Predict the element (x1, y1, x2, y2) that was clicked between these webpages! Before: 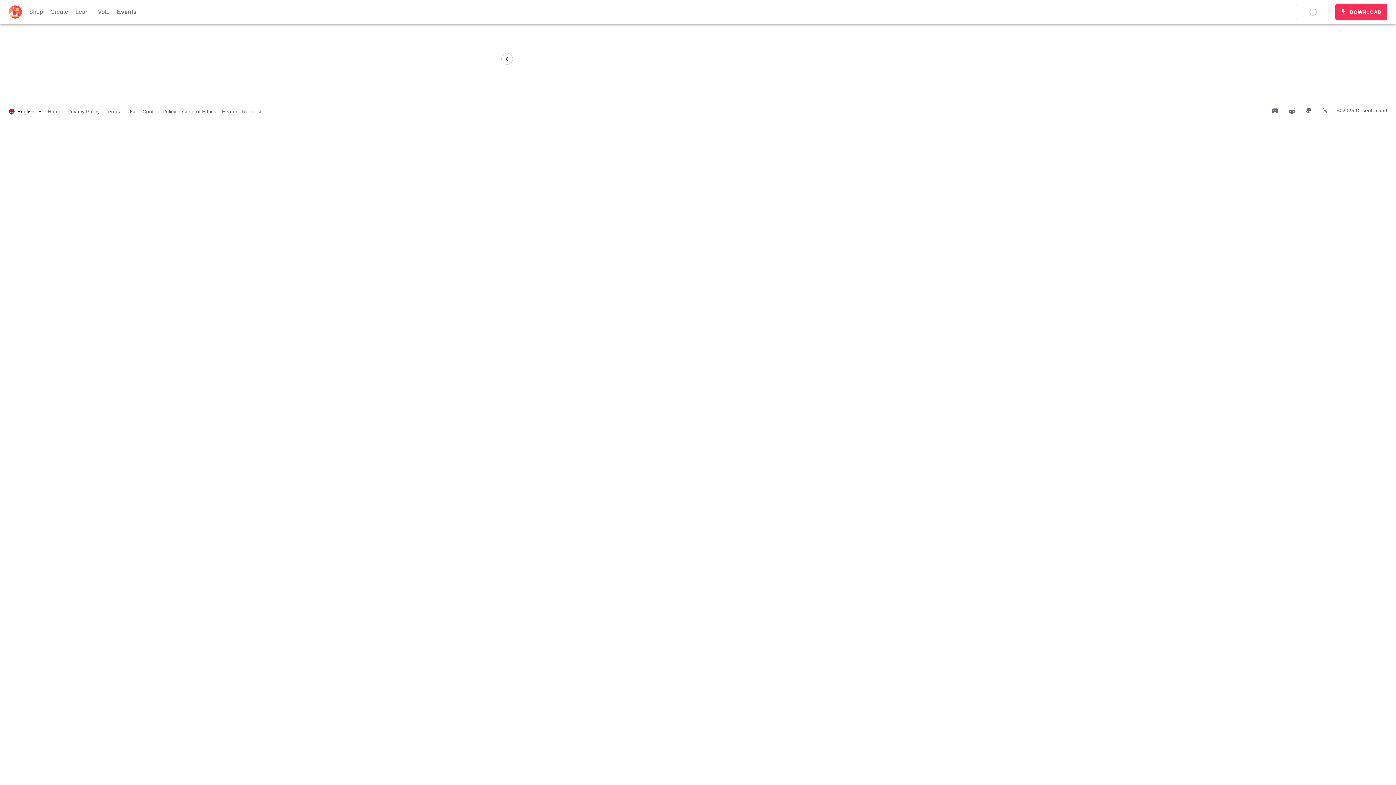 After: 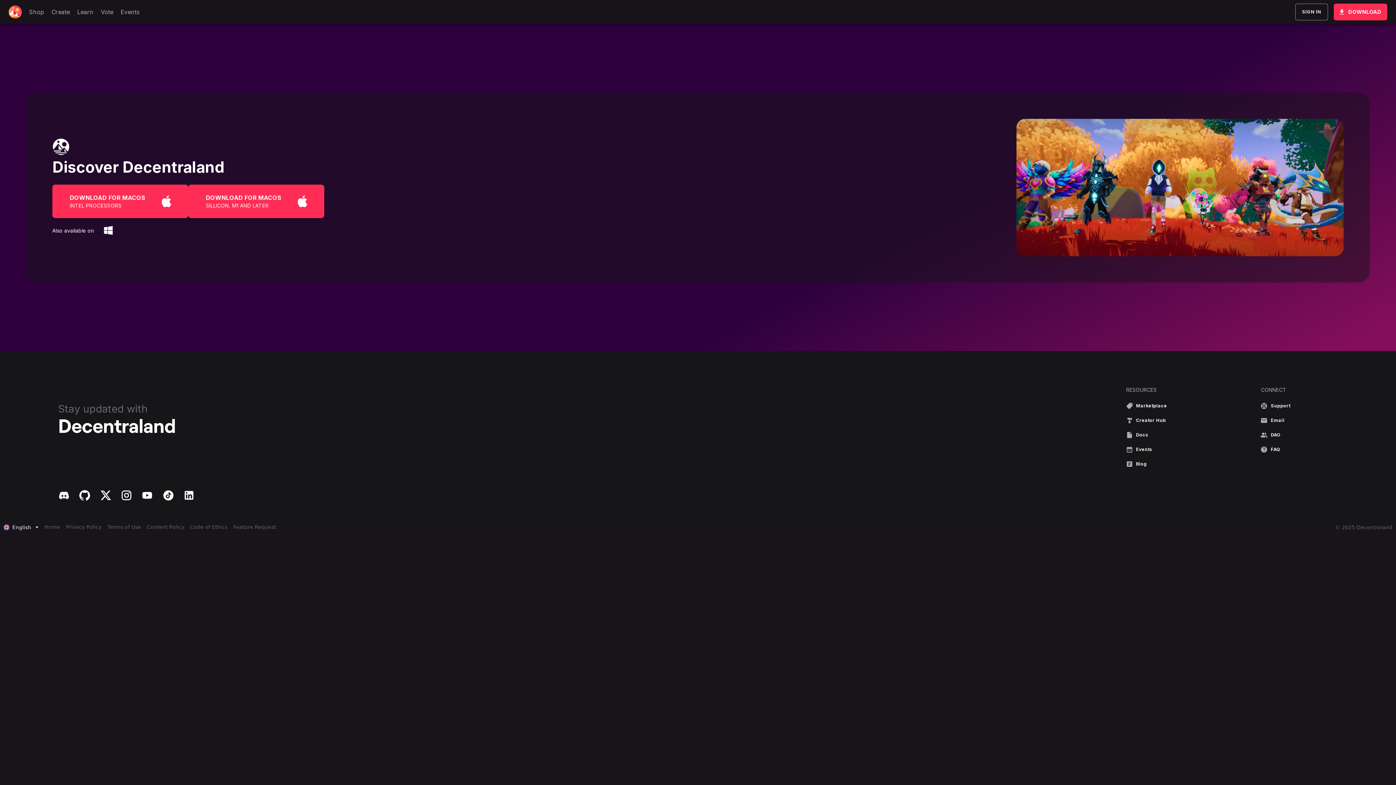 Action: bbox: (1335, 3, 1387, 20) label: DOWNLOAD